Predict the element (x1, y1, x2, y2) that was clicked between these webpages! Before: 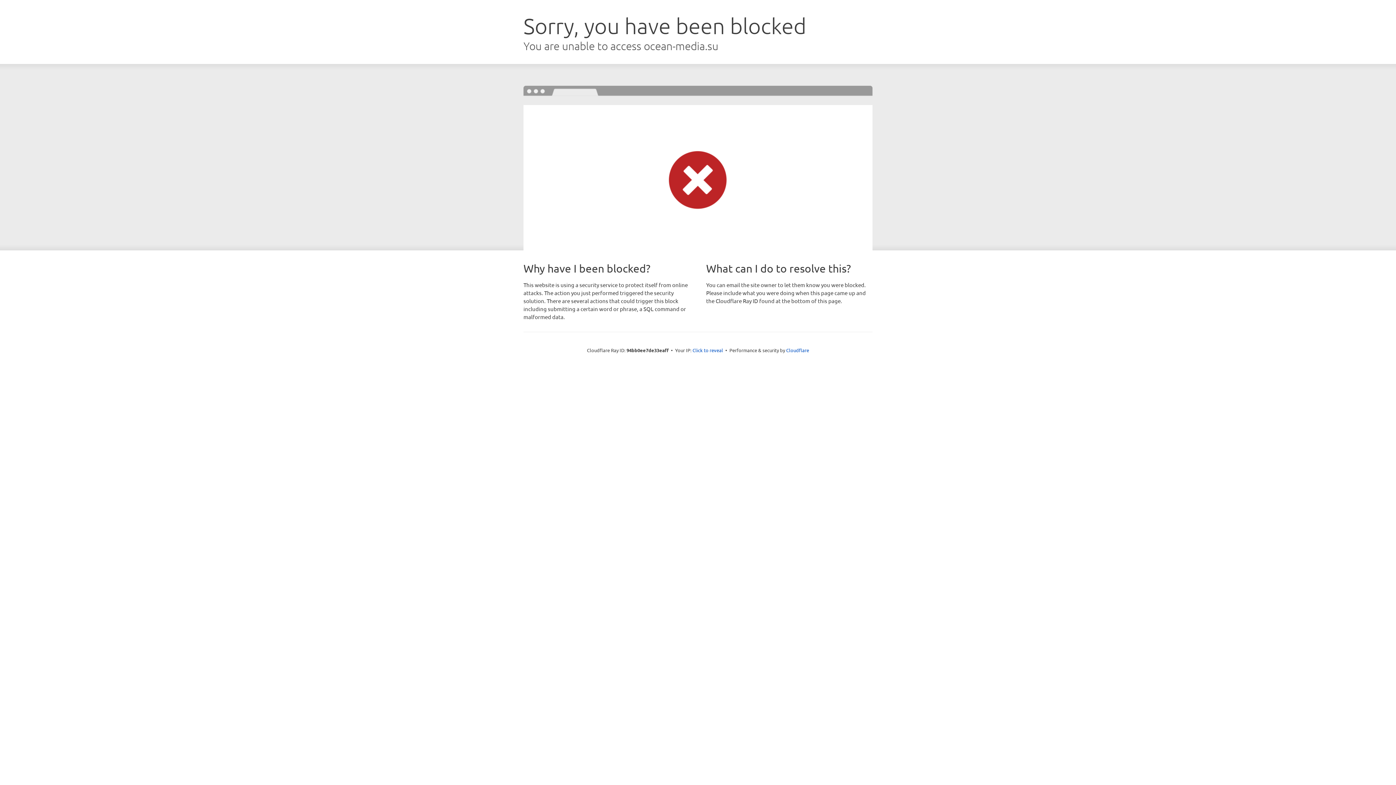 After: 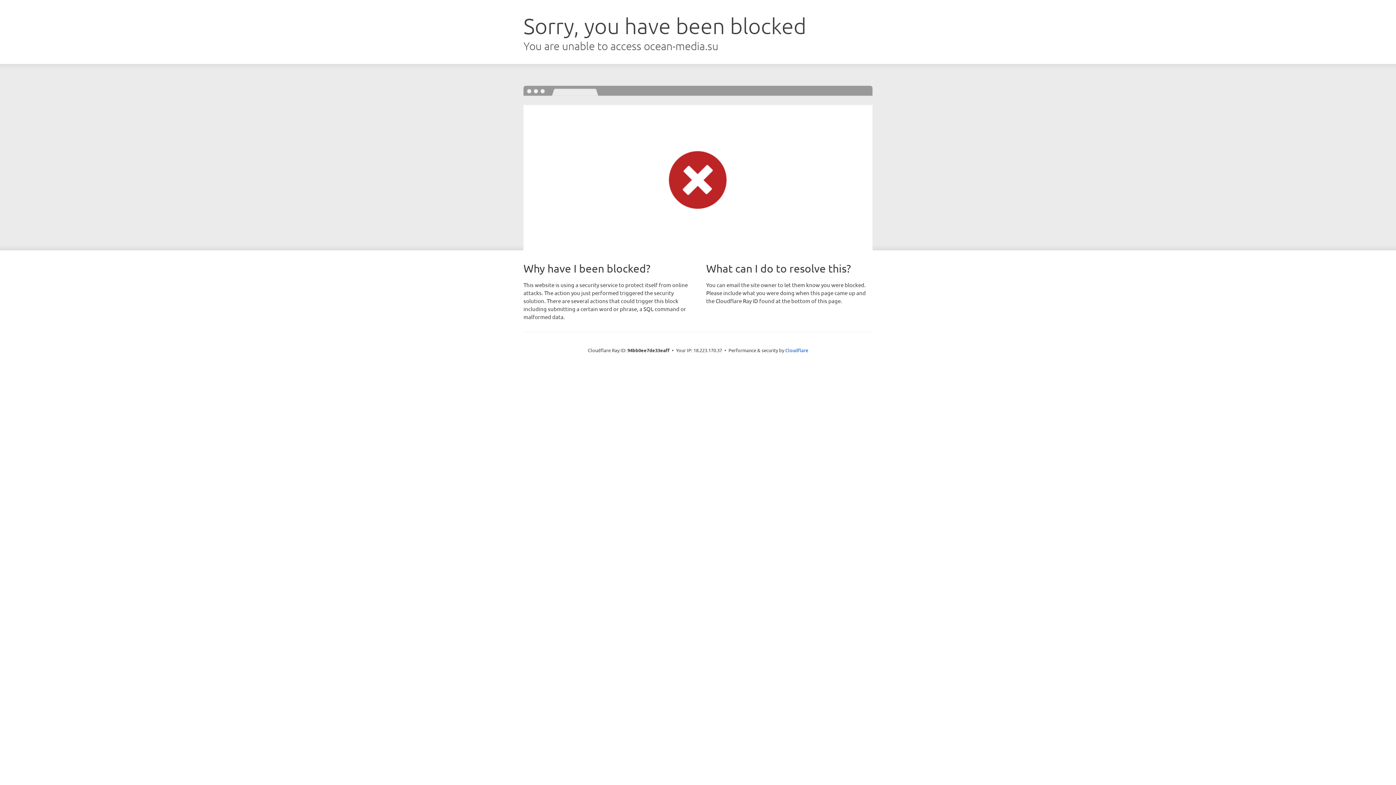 Action: label: Click to reveal bbox: (692, 346, 723, 353)